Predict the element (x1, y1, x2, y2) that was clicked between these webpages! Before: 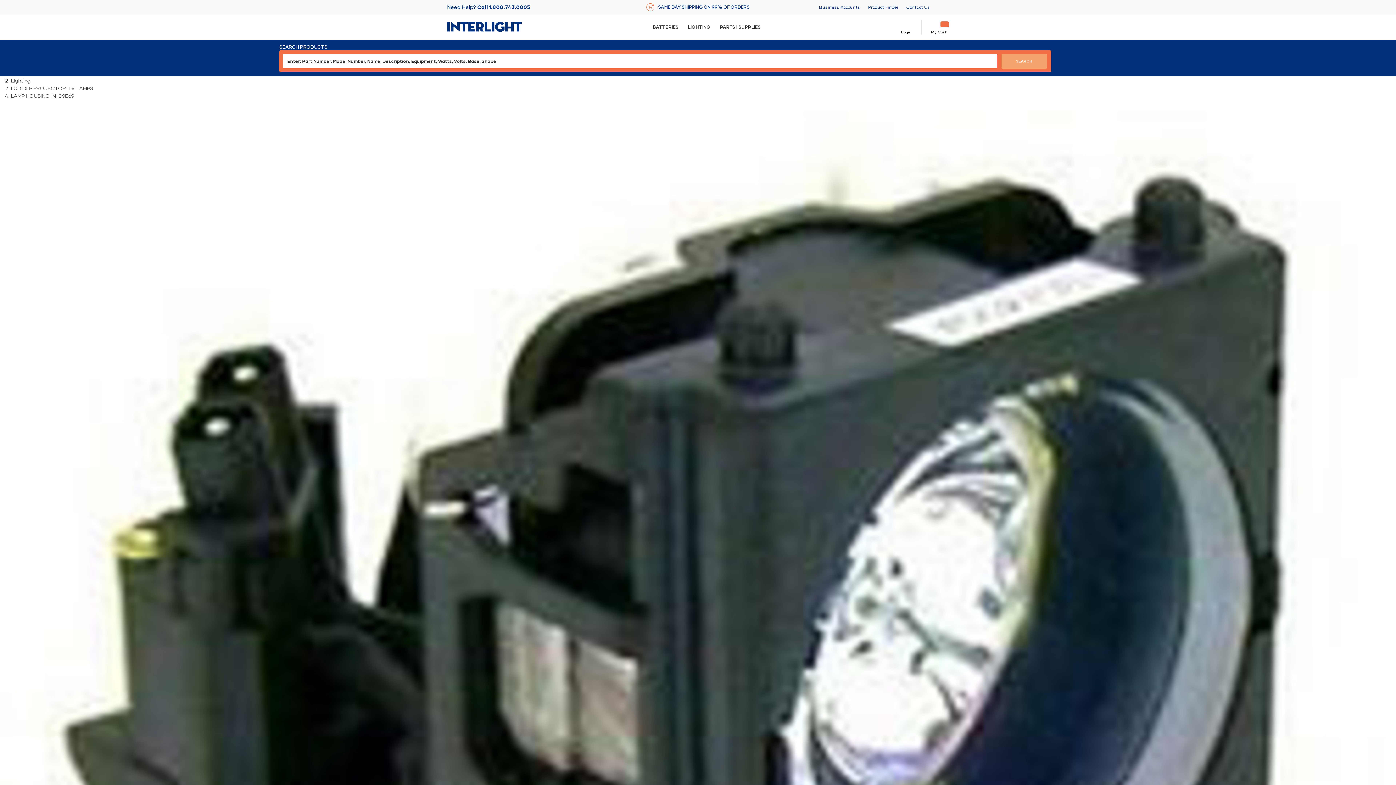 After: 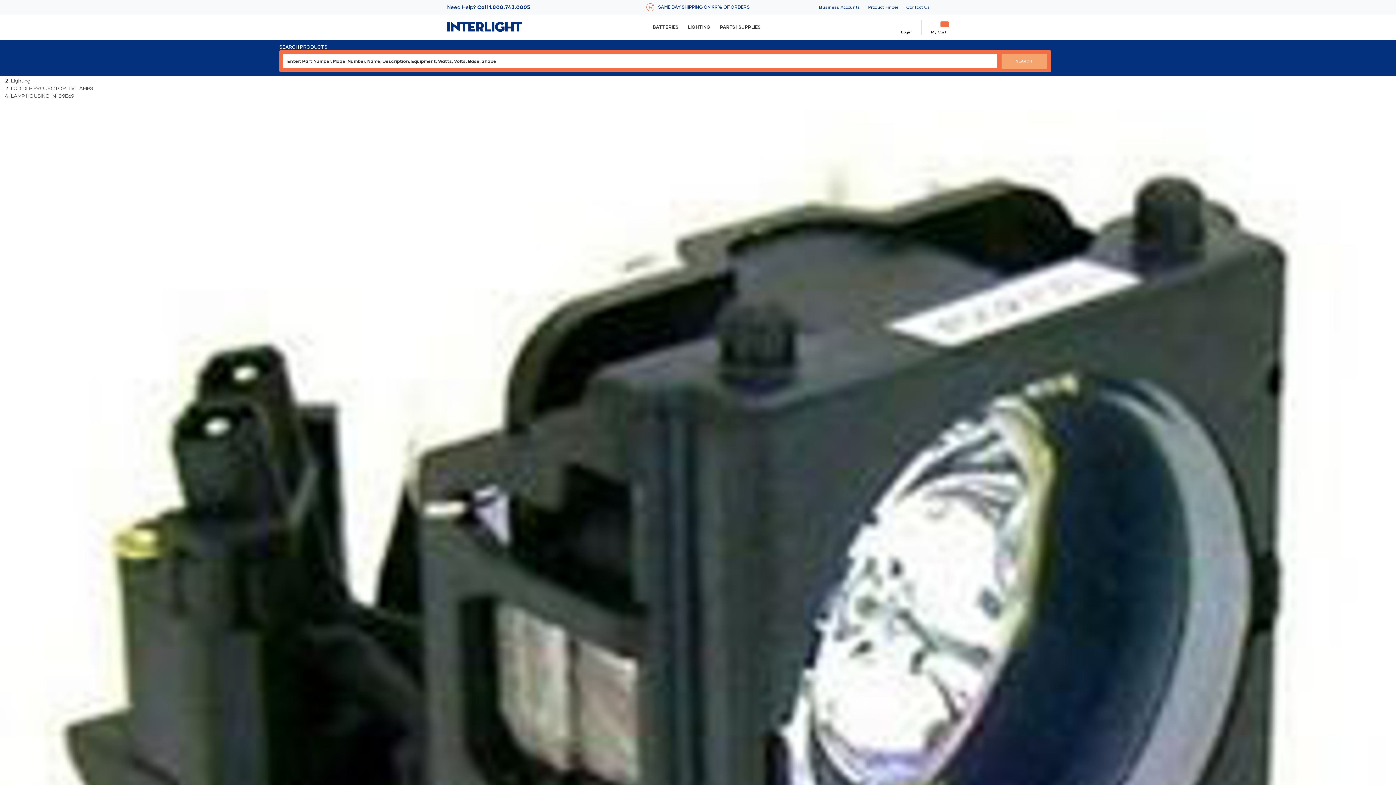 Action: bbox: (928, 20, 949, 34) label: Cart with 0 items